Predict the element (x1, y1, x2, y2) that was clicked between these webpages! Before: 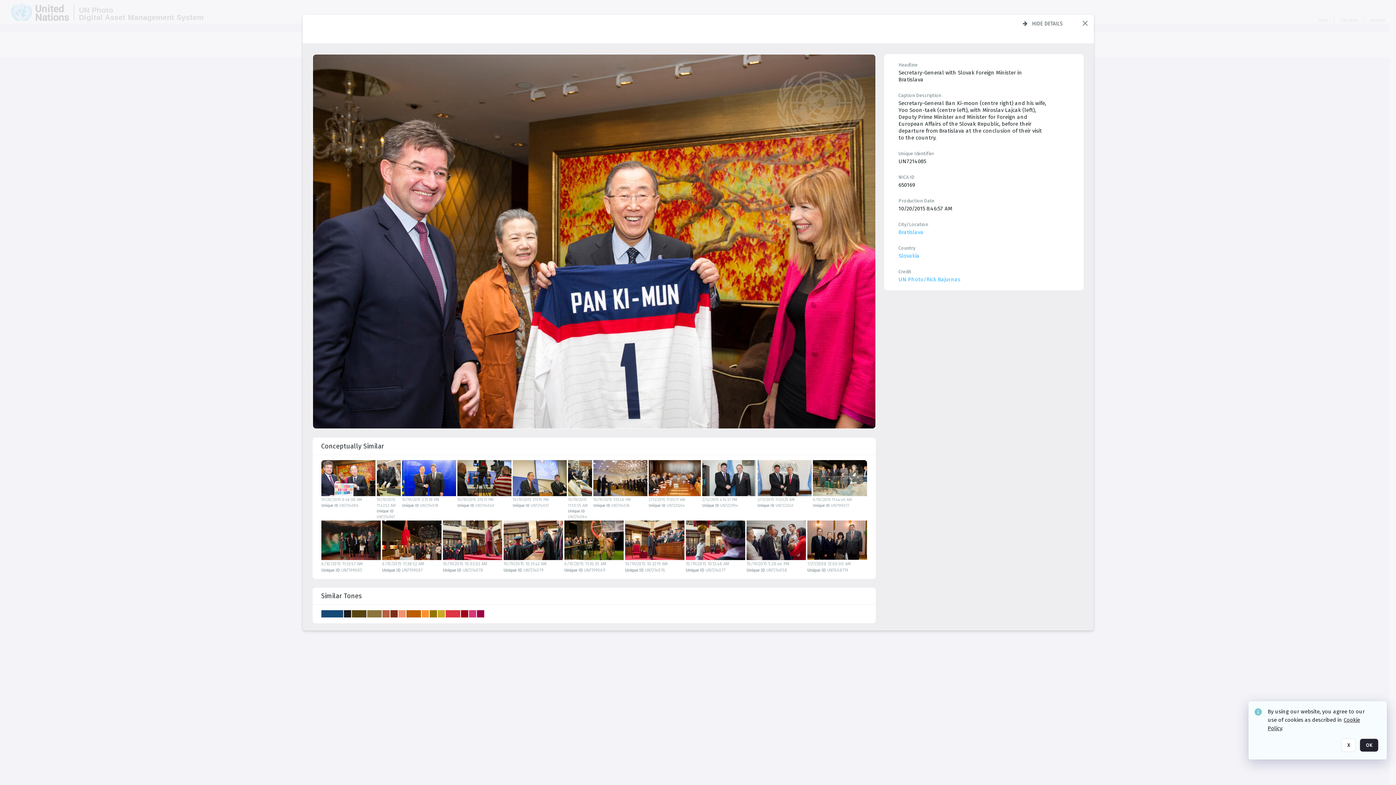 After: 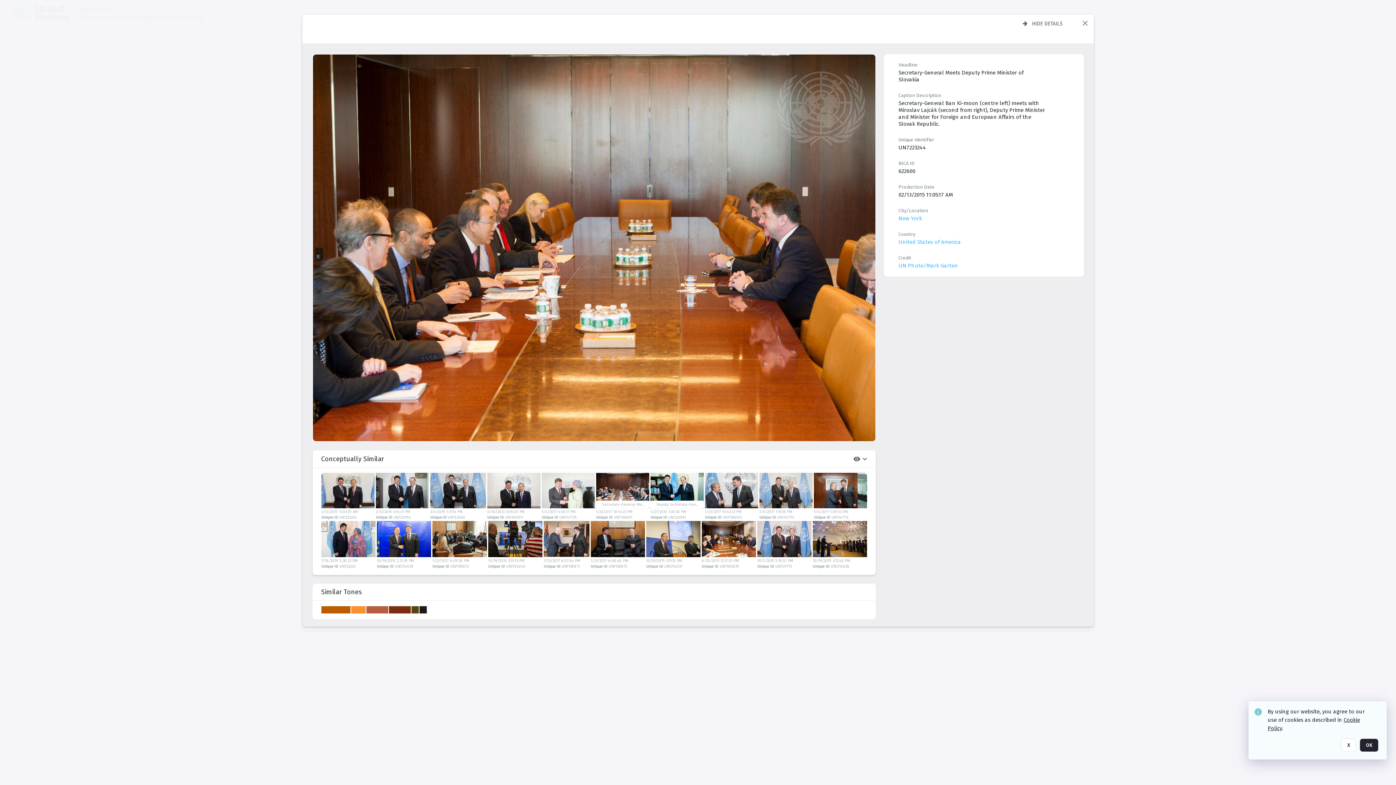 Action: bbox: (648, 460, 700, 496)